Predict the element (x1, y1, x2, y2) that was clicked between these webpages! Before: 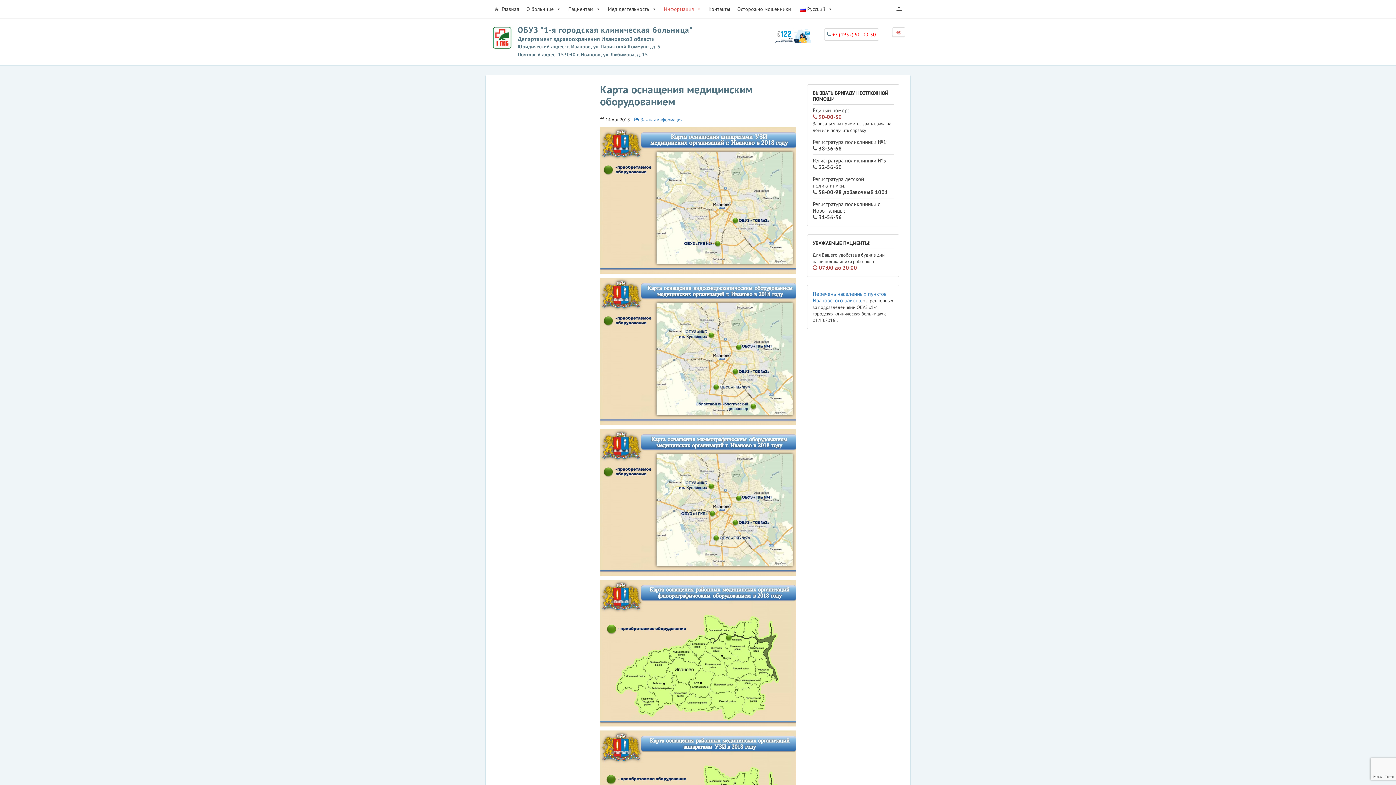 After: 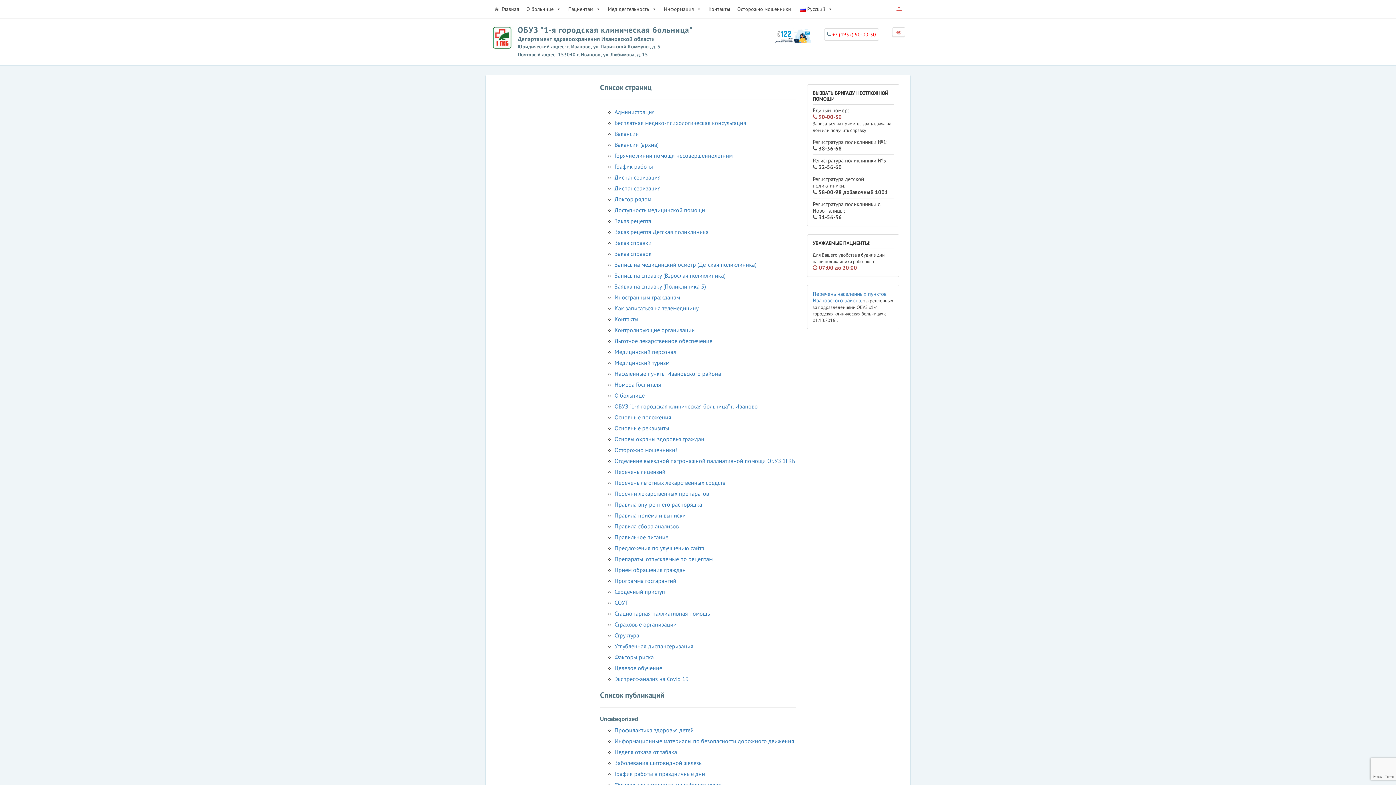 Action: bbox: (893, 0, 905, 18)